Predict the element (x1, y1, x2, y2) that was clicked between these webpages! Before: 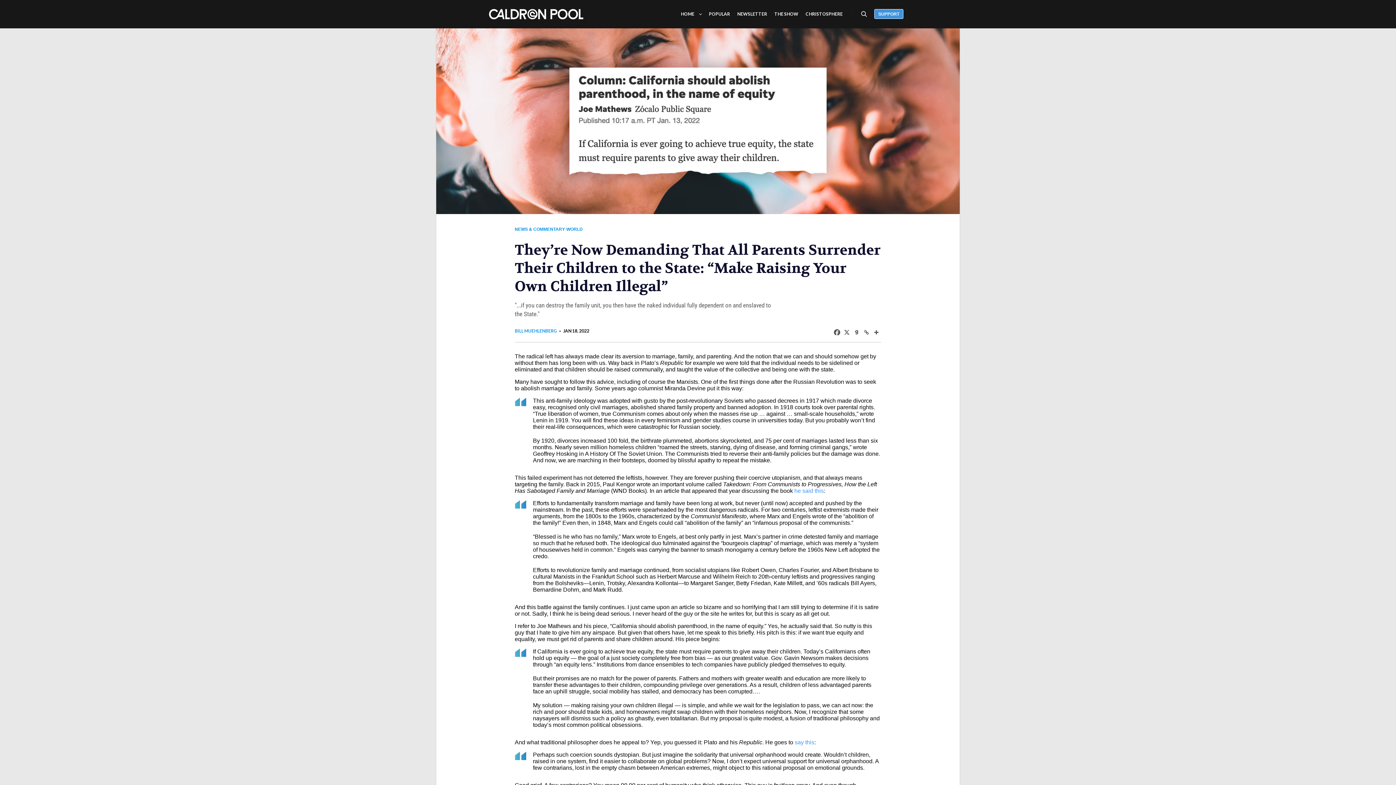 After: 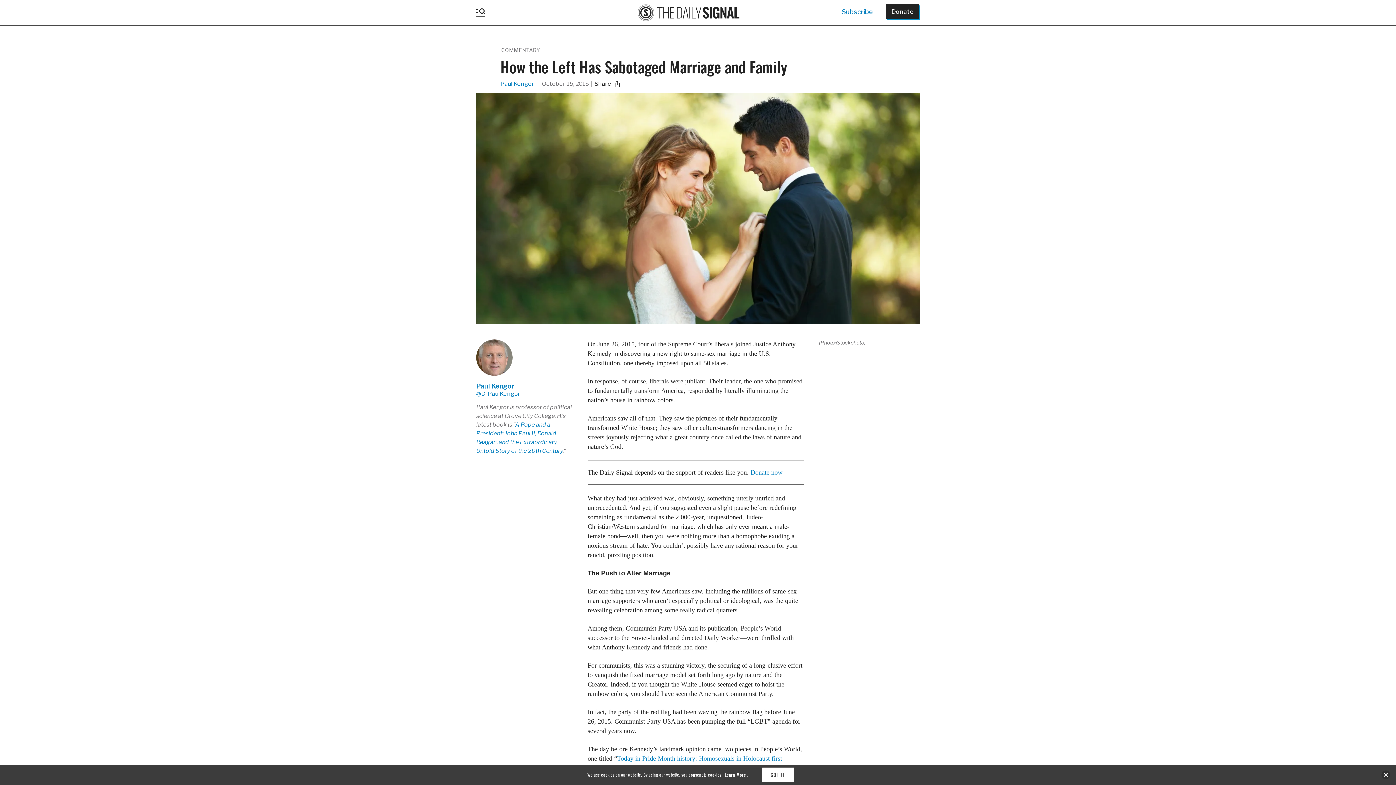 Action: label: he said this bbox: (794, 487, 824, 494)